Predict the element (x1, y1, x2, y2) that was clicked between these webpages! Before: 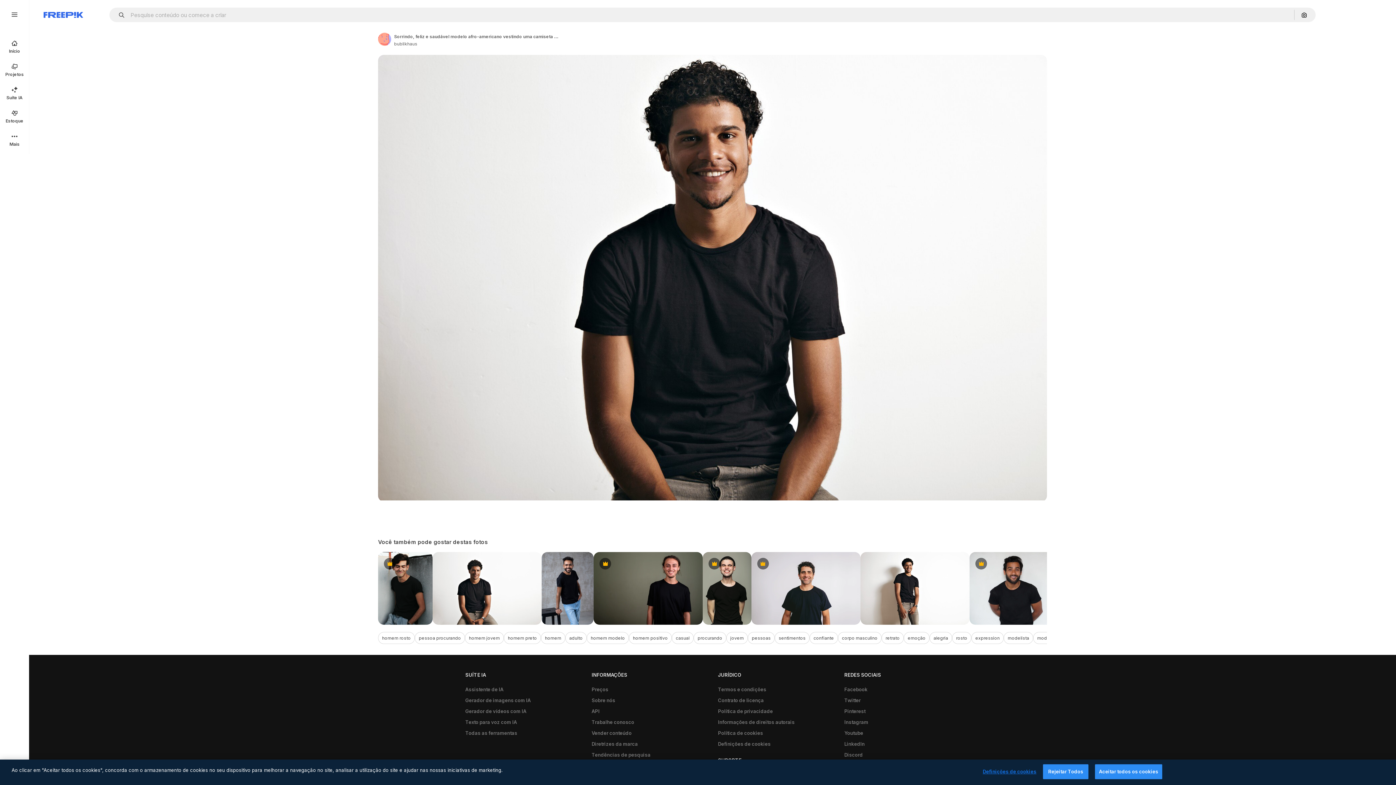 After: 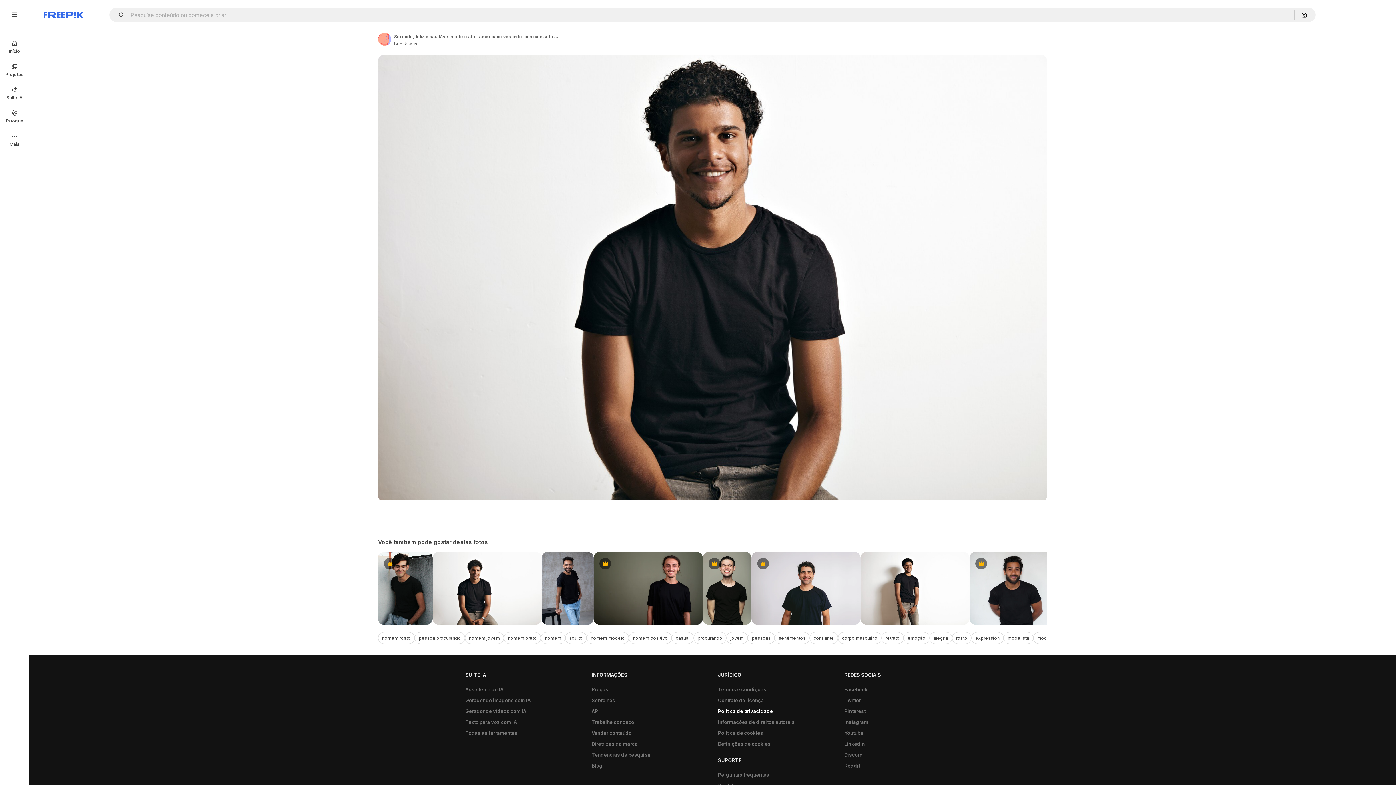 Action: label: Política de privacidade bbox: (714, 706, 776, 717)